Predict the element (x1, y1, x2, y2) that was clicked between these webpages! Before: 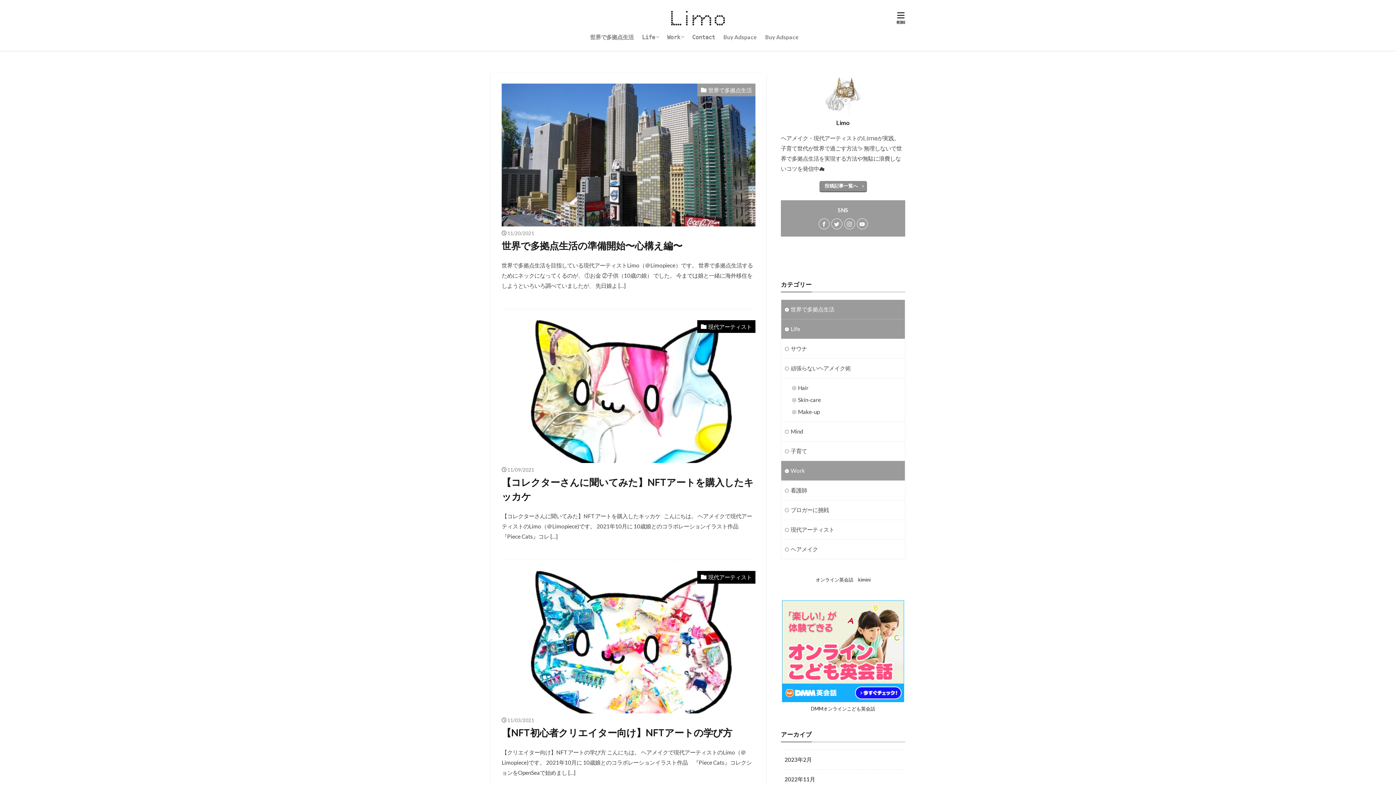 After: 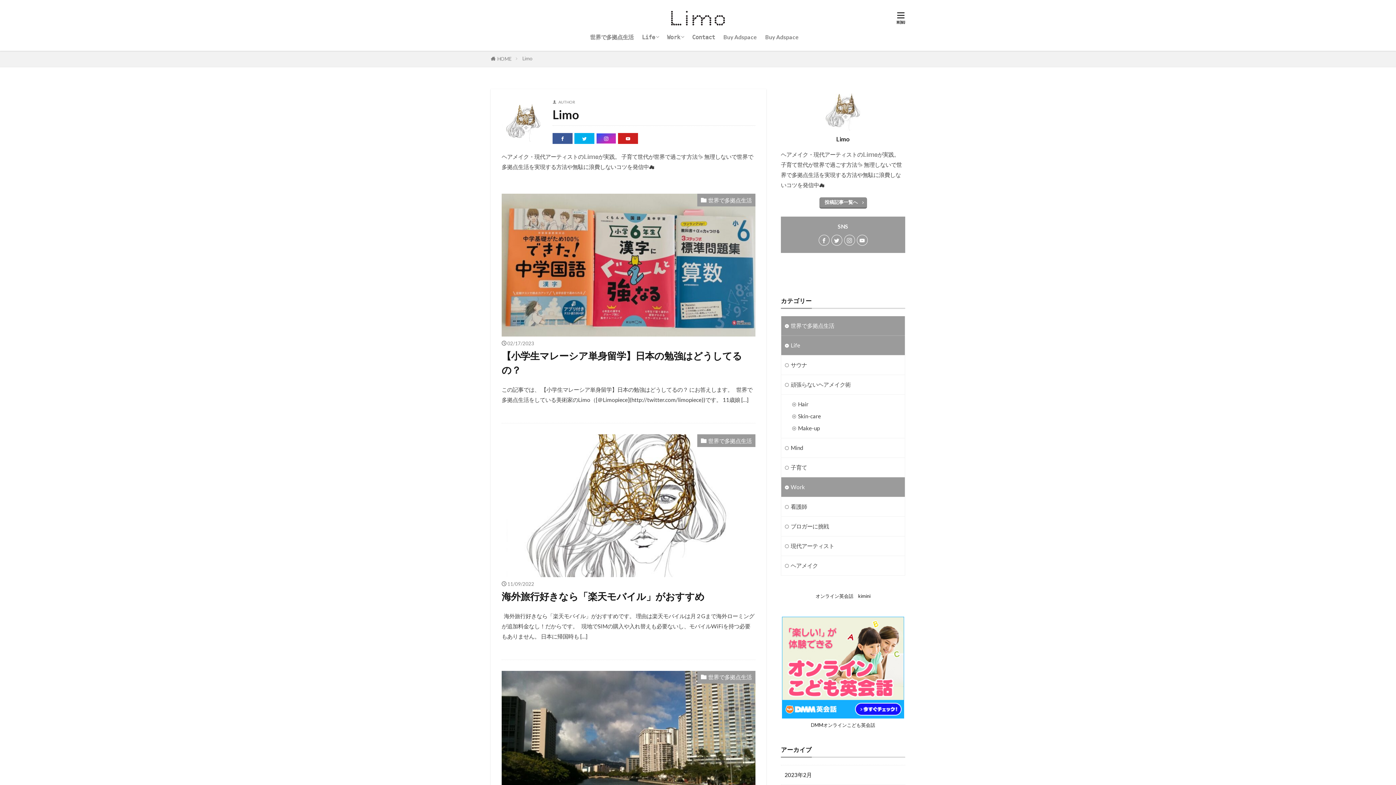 Action: label: 投稿記事一覧へ bbox: (819, 181, 867, 192)